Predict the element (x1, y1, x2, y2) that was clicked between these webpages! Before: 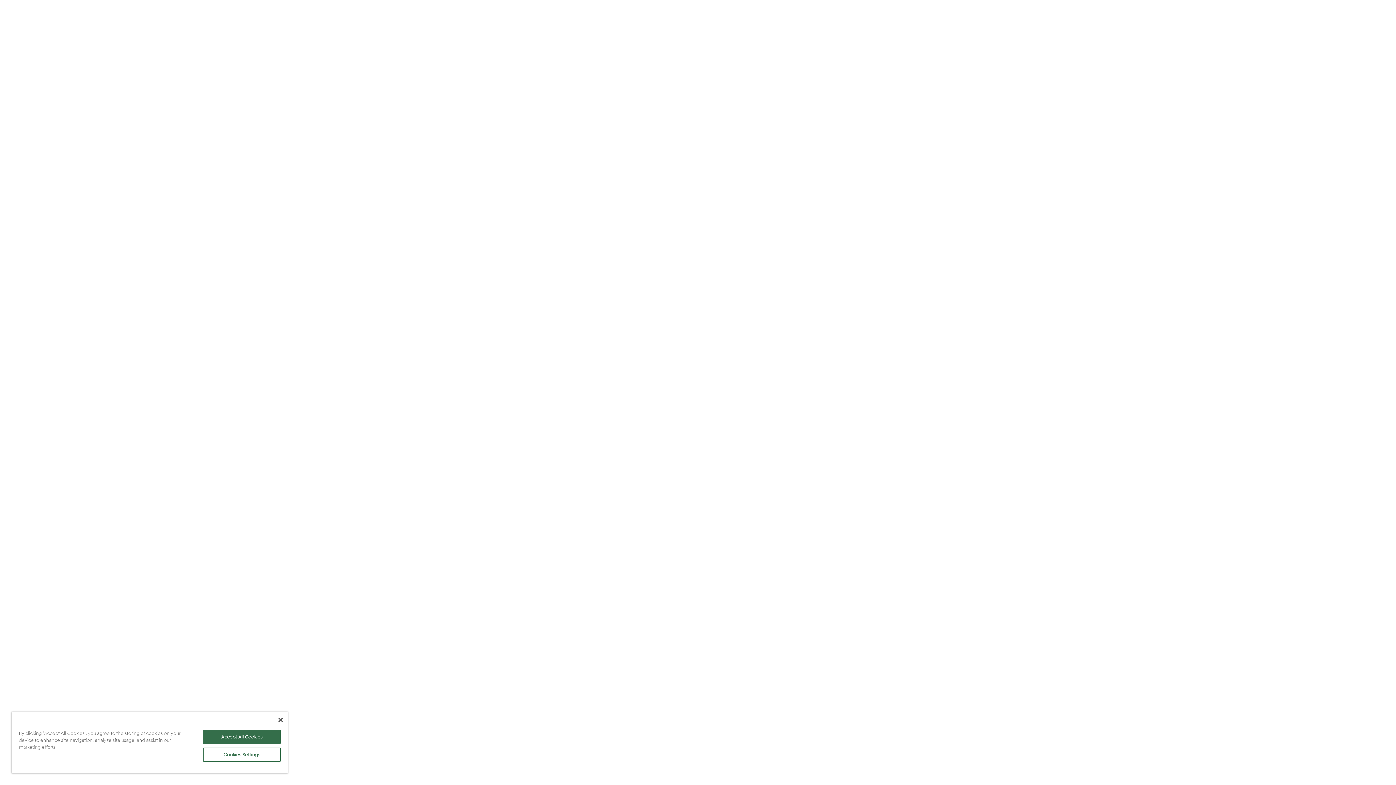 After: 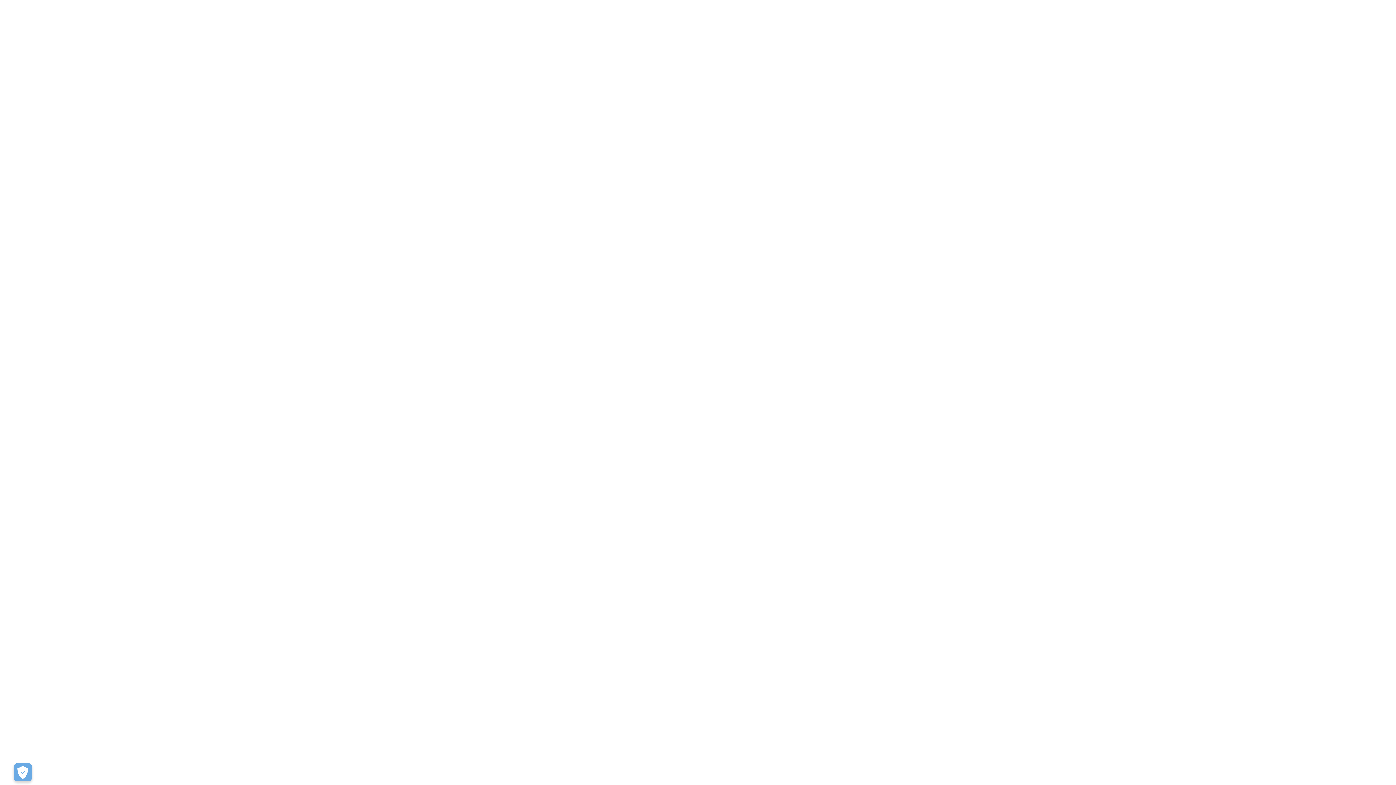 Action: label: Close bbox: (278, 718, 282, 722)